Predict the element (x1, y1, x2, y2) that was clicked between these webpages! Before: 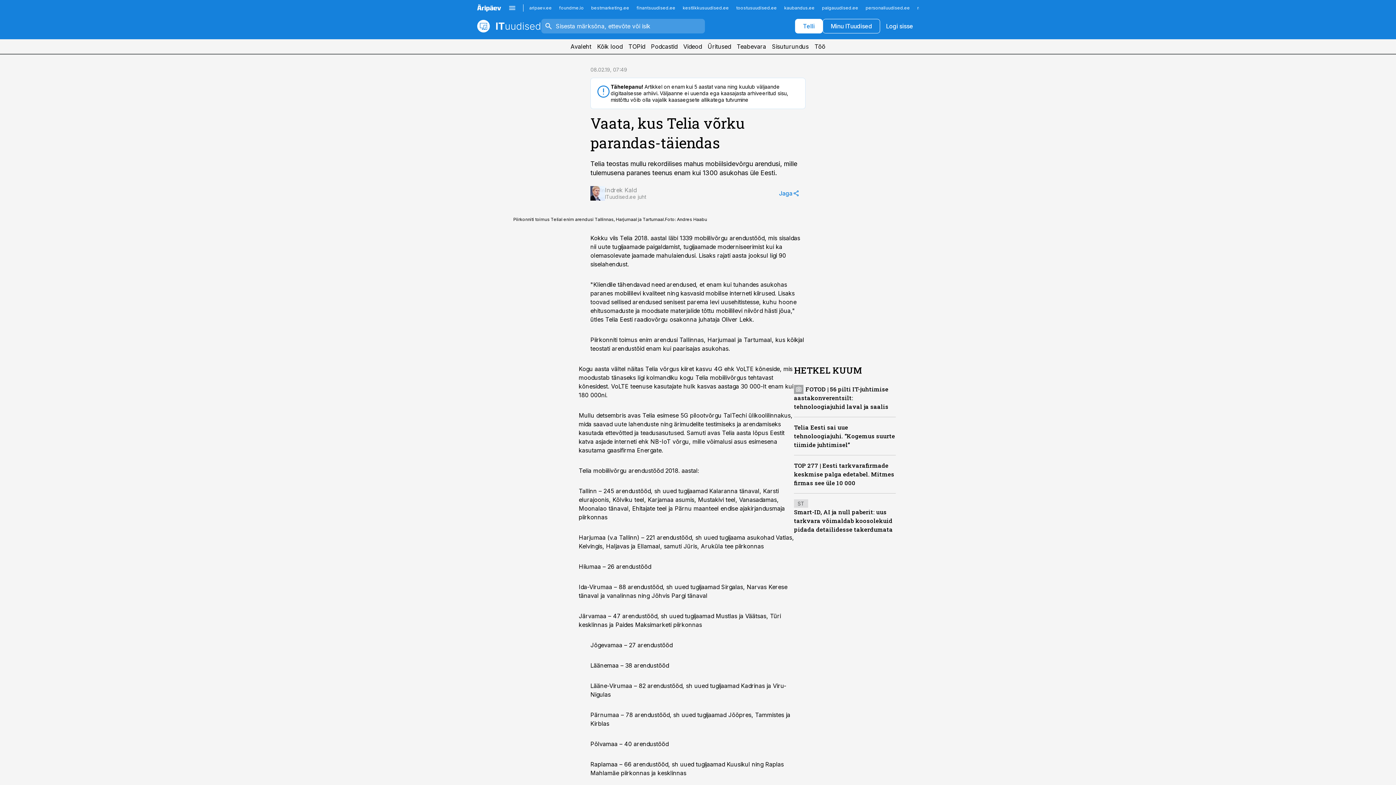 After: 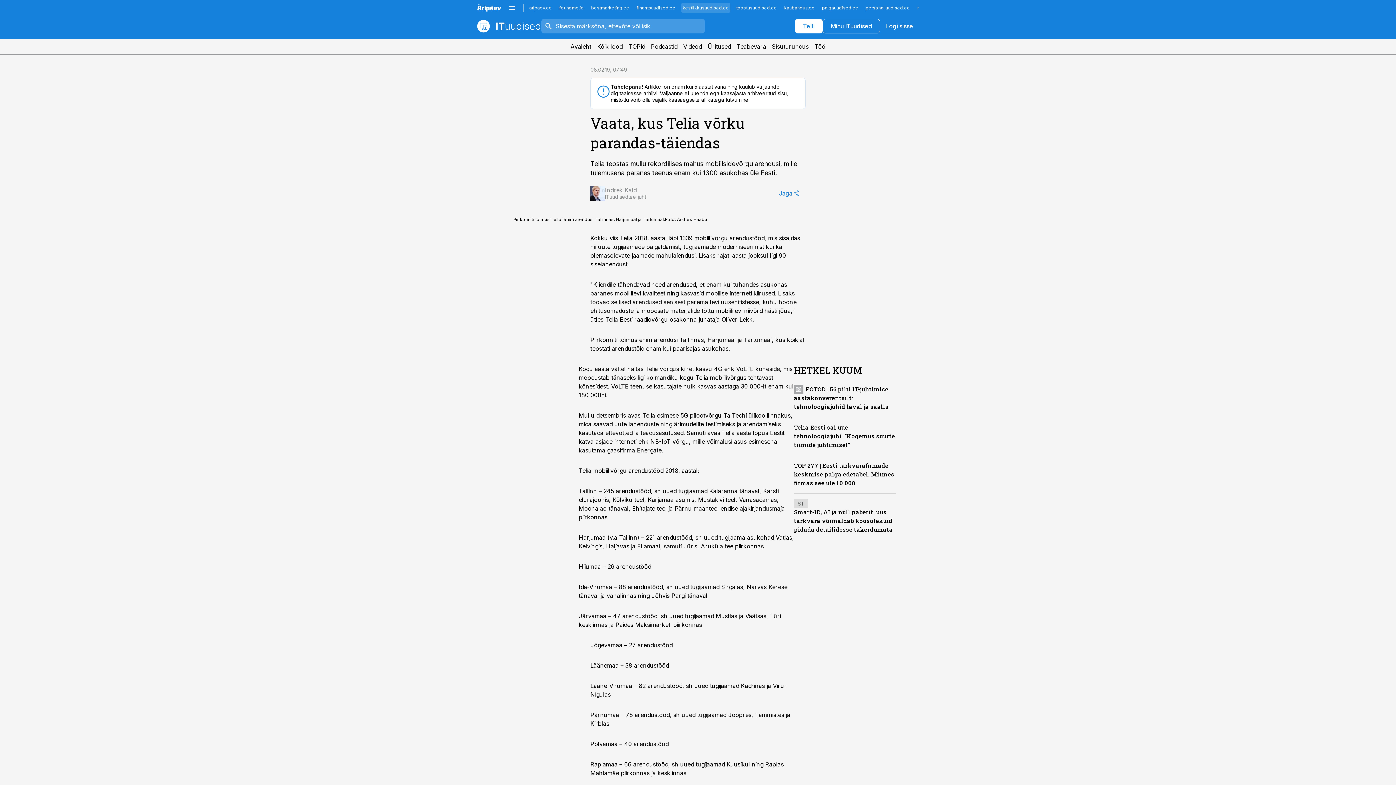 Action: label: kestlikkusuudised.ee bbox: (681, 2, 730, 12)